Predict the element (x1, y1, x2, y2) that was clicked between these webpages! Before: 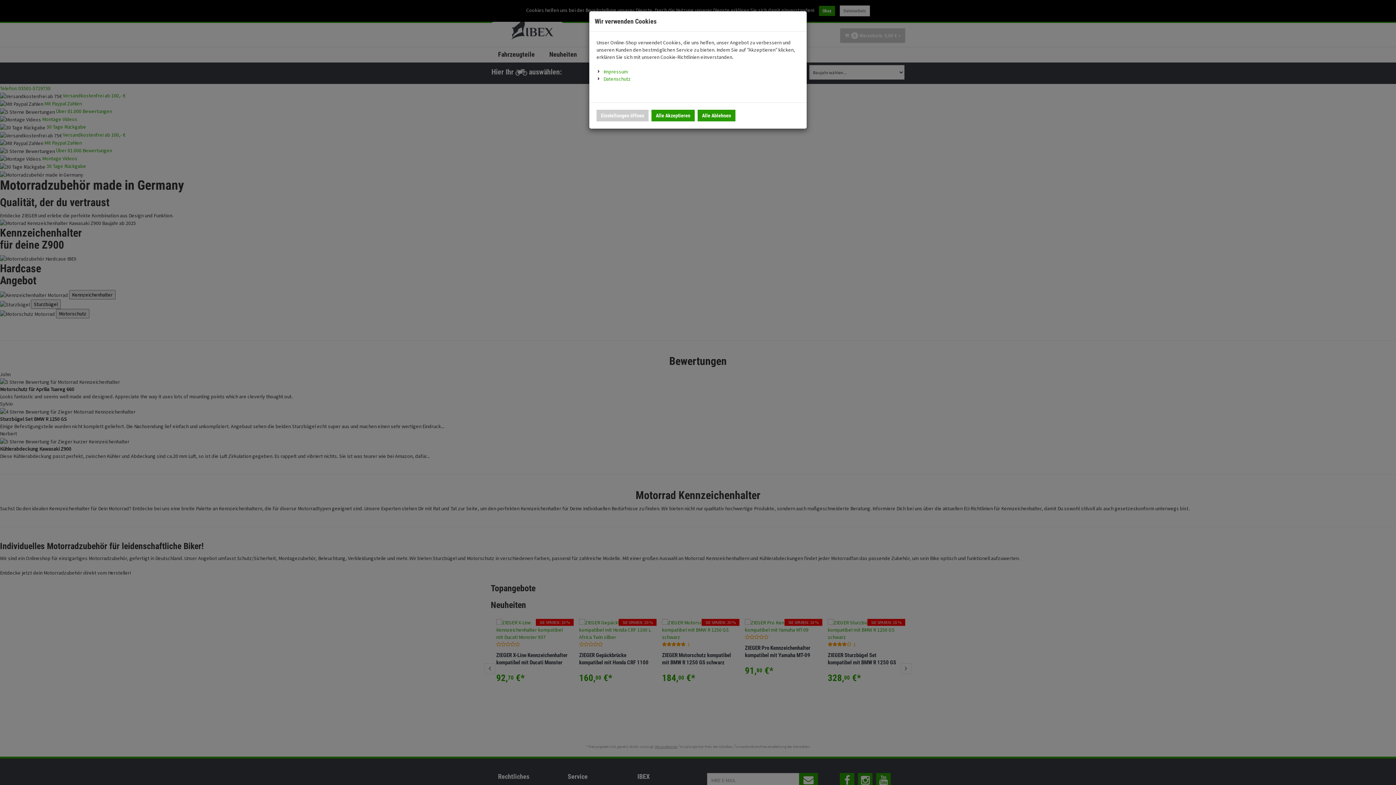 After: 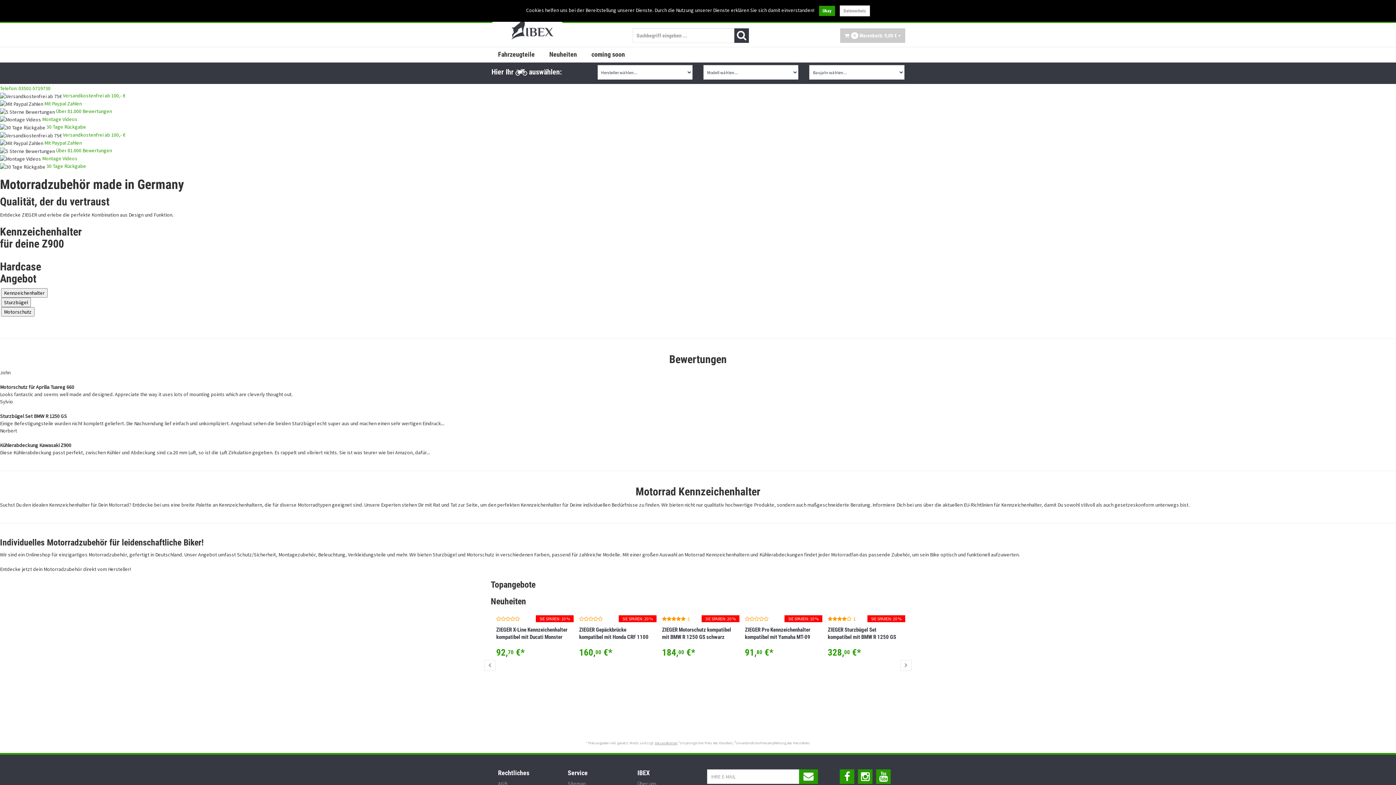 Action: label: Alle Akzeptieren bbox: (651, 109, 694, 121)